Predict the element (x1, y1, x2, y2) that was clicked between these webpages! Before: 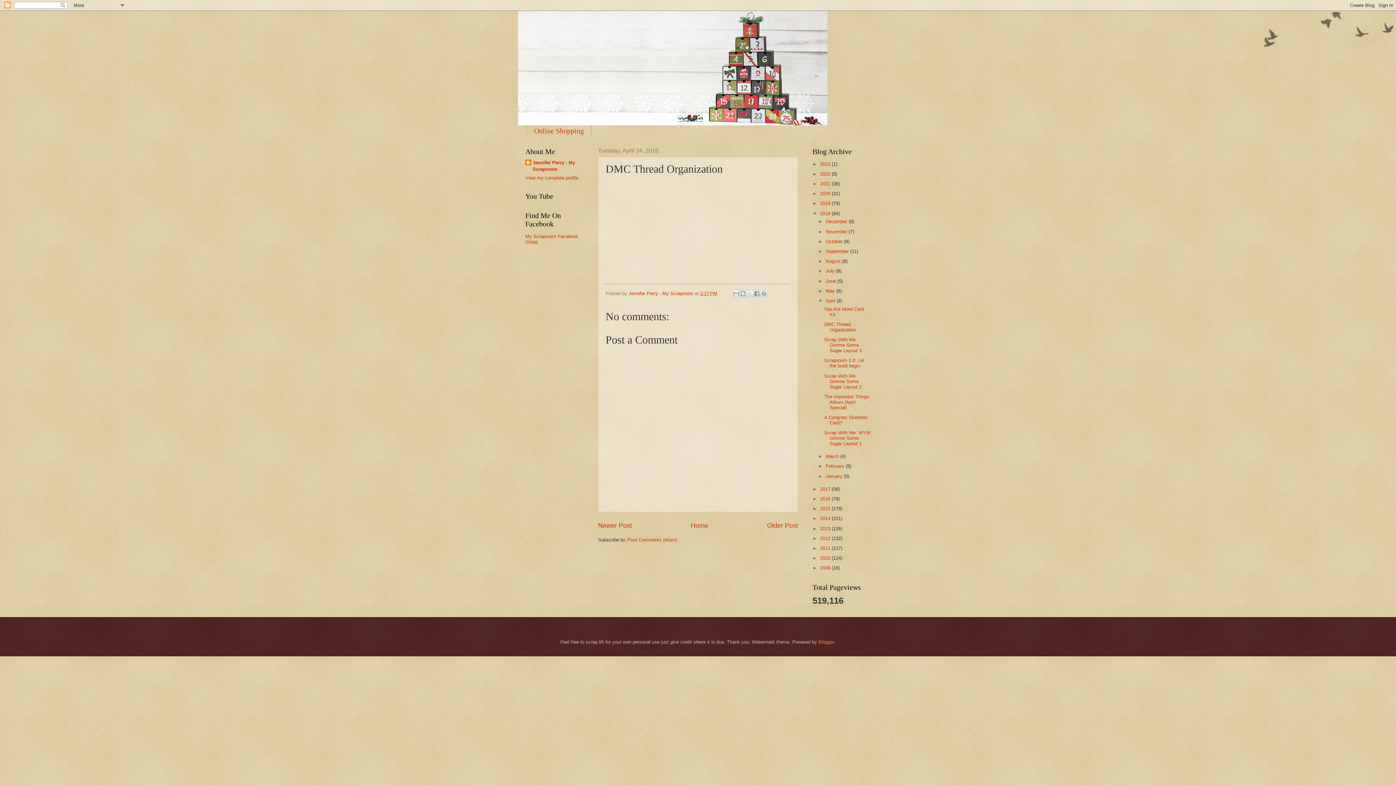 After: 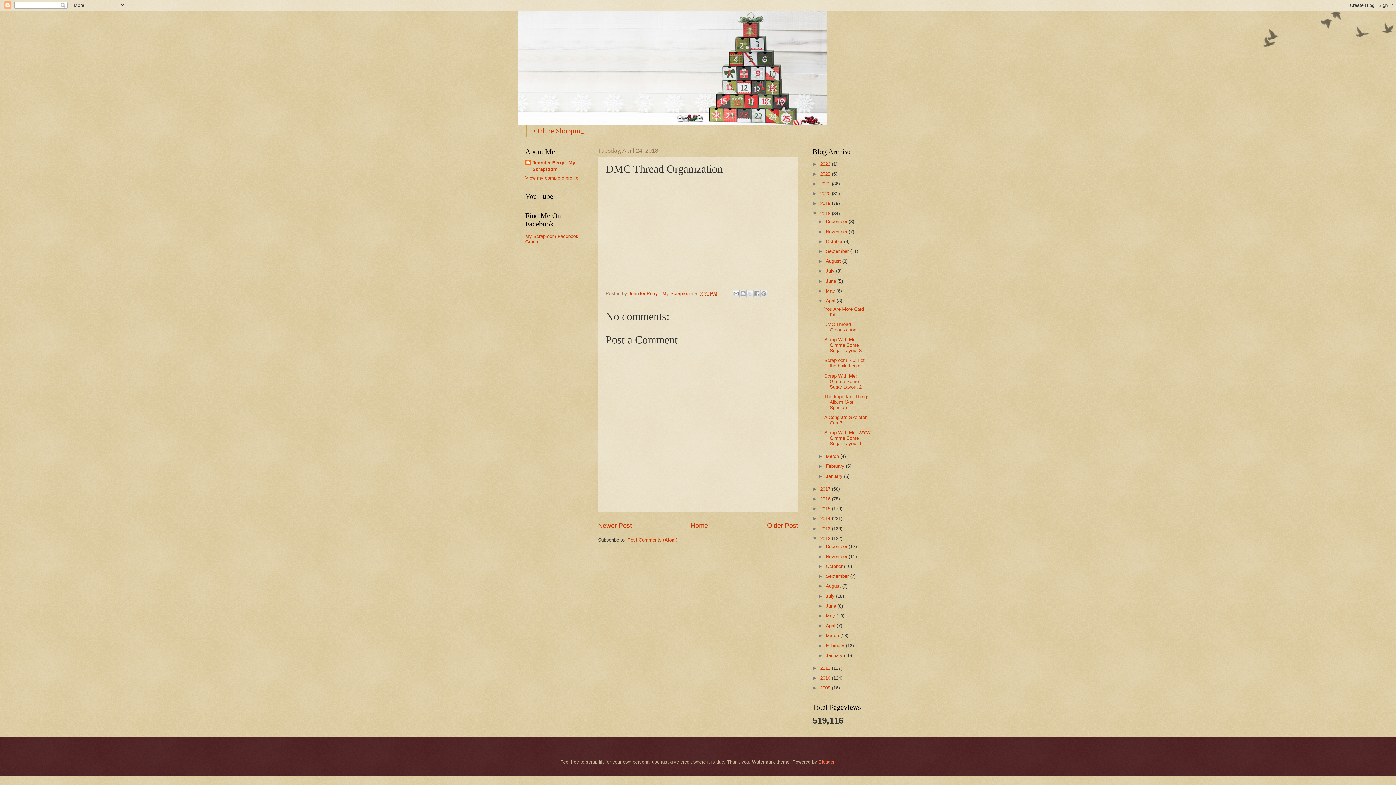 Action: bbox: (812, 535, 820, 541) label: ►  